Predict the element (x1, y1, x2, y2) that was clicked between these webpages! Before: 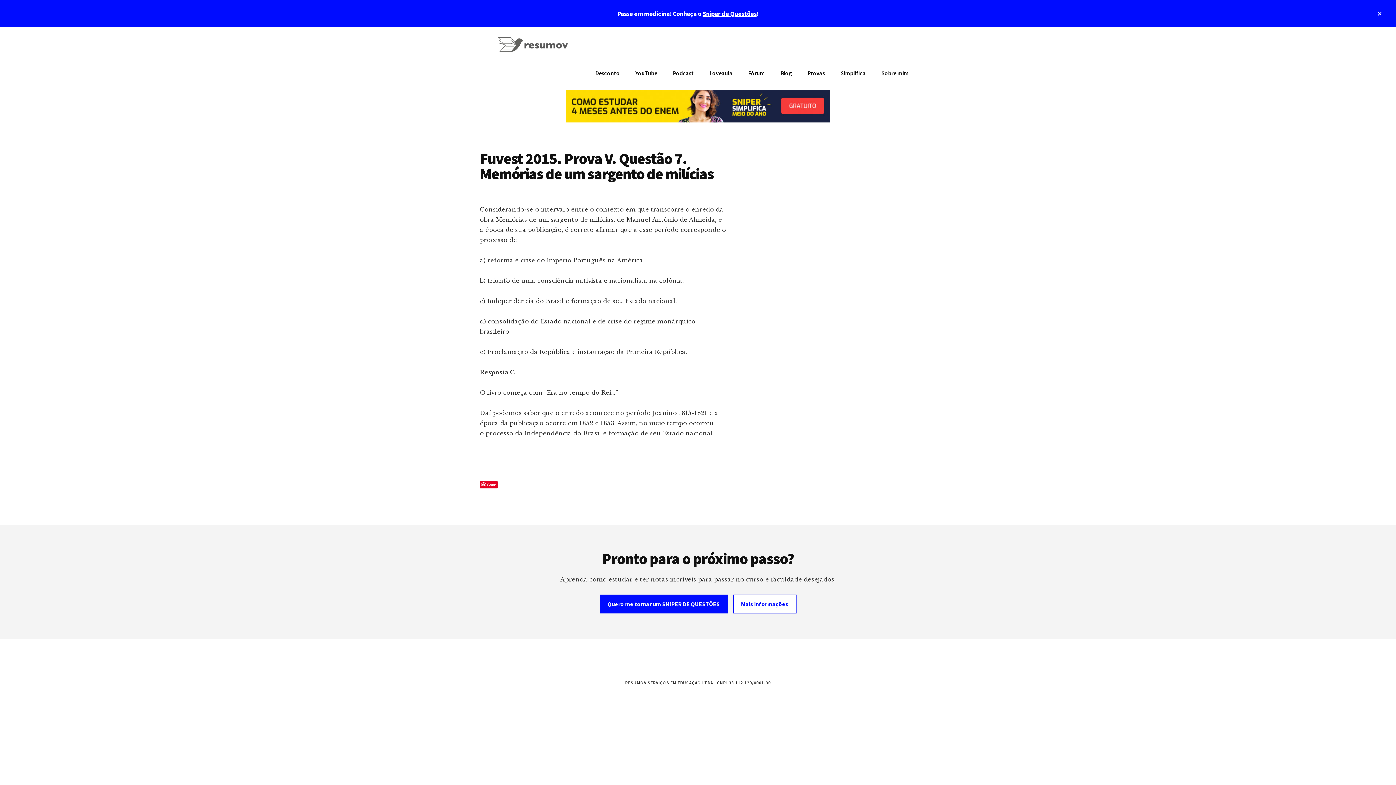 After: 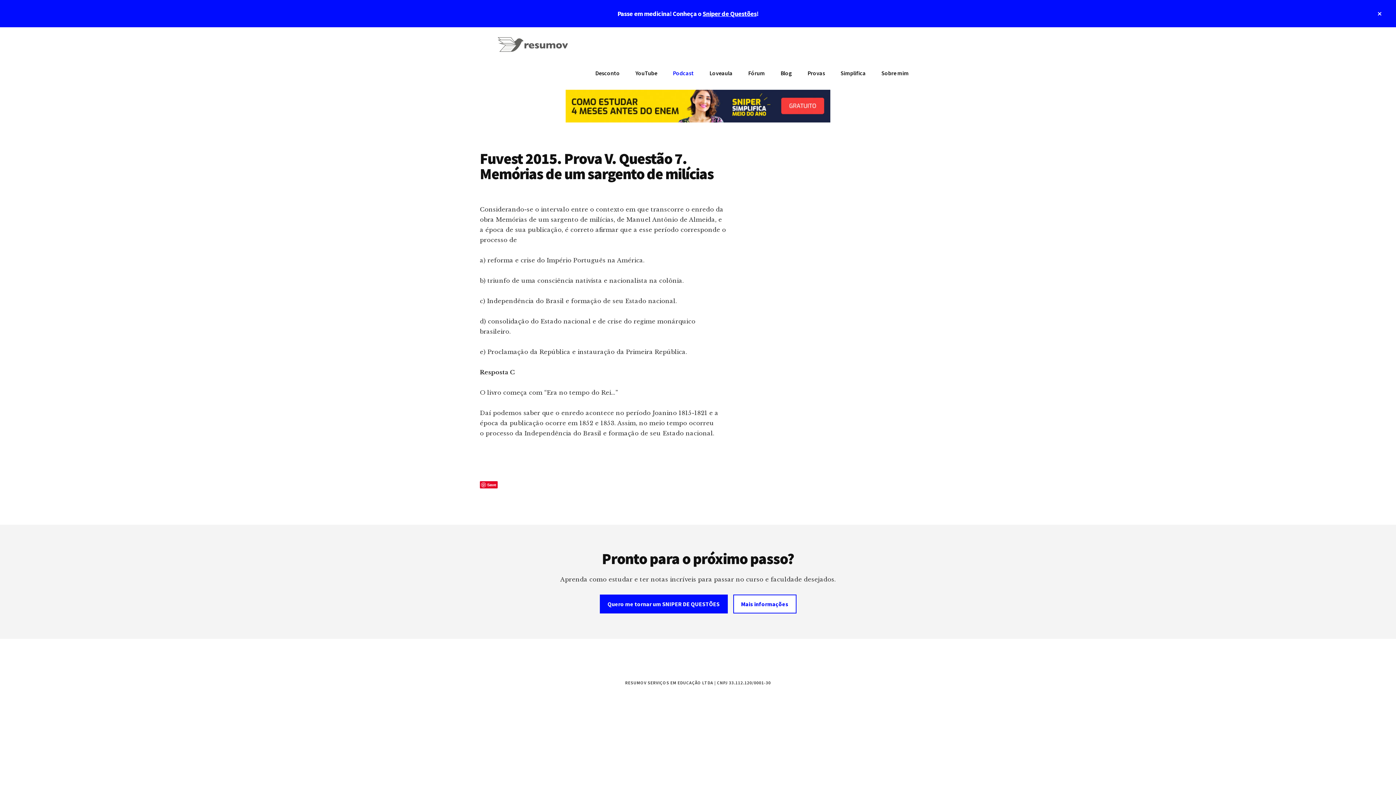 Action: bbox: (665, 63, 701, 82) label: Podcast